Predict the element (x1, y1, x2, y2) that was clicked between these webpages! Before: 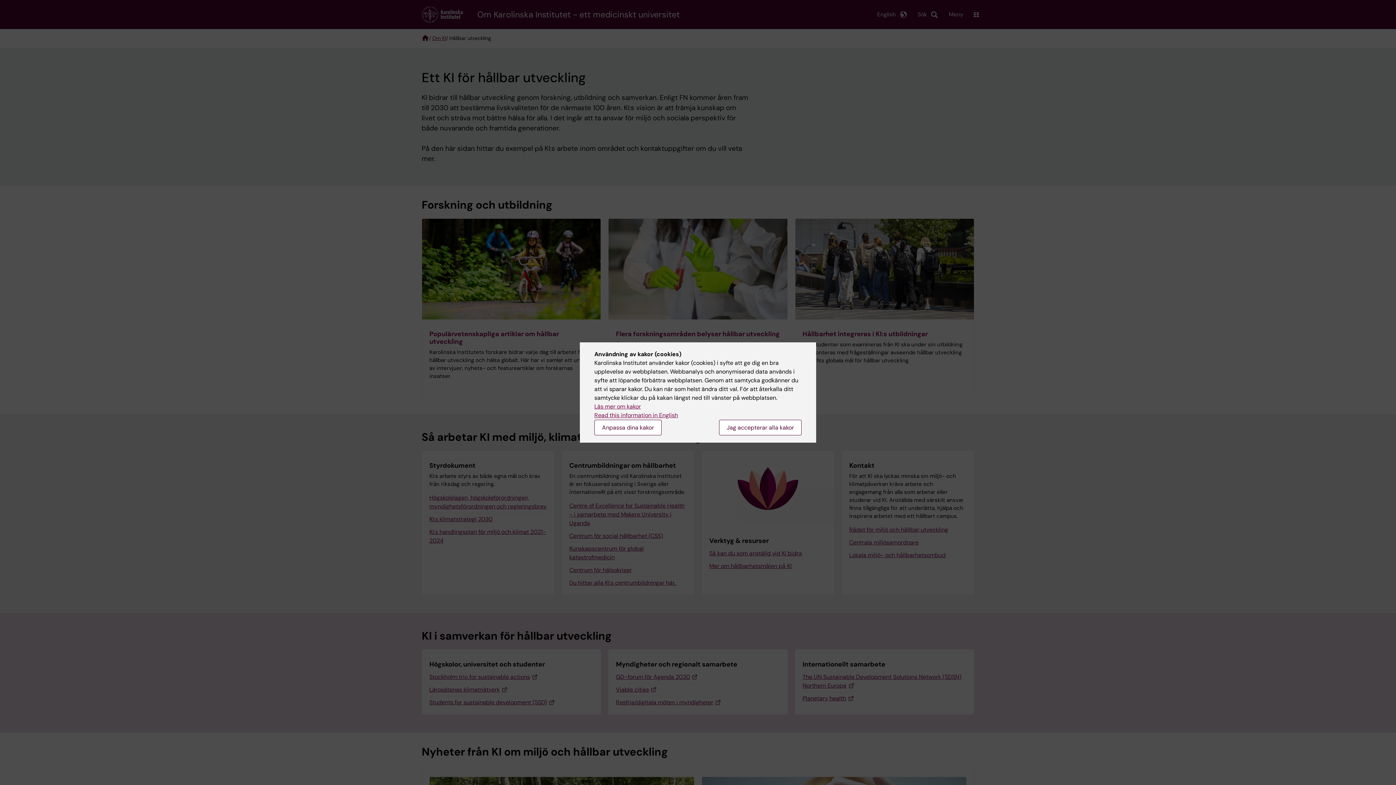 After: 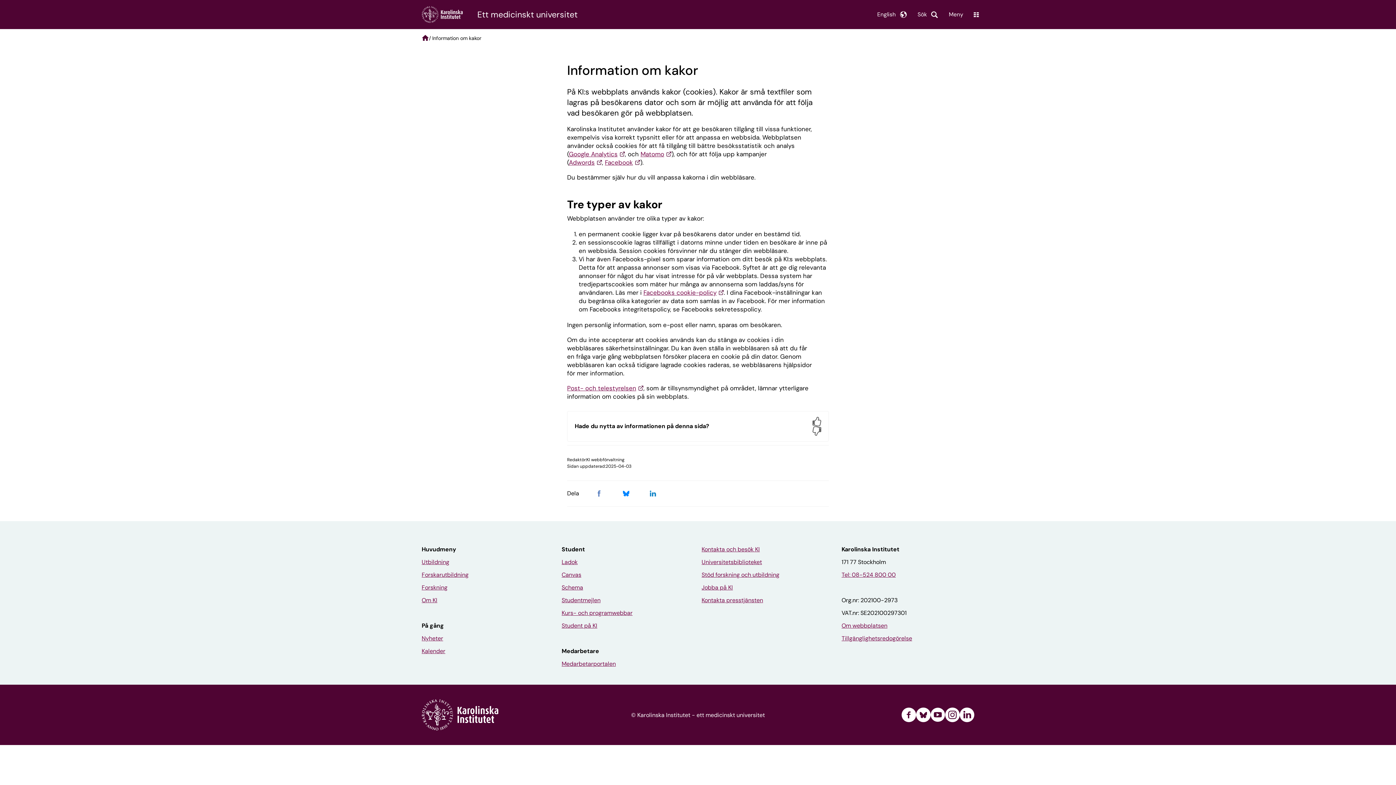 Action: bbox: (594, 402, 641, 410) label: Läs mer om kakor